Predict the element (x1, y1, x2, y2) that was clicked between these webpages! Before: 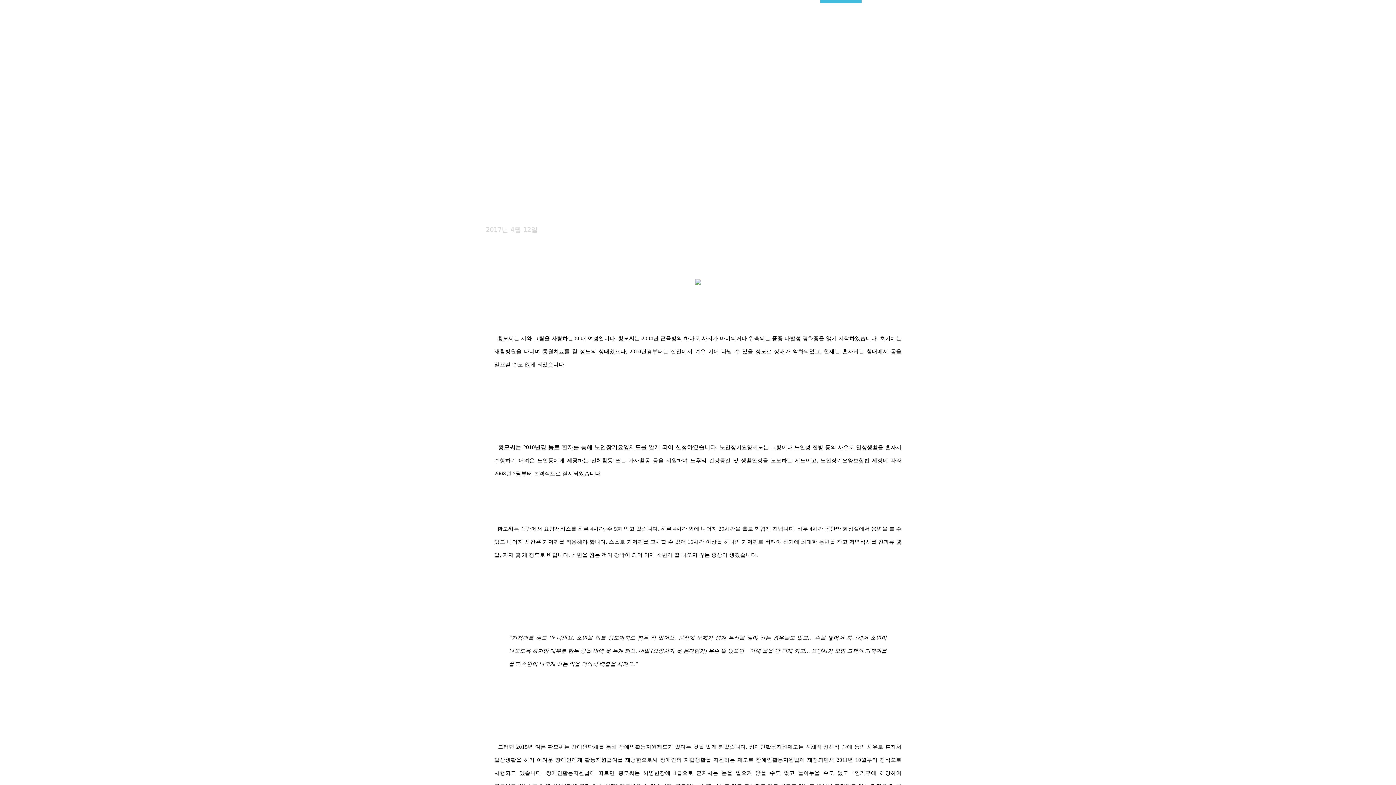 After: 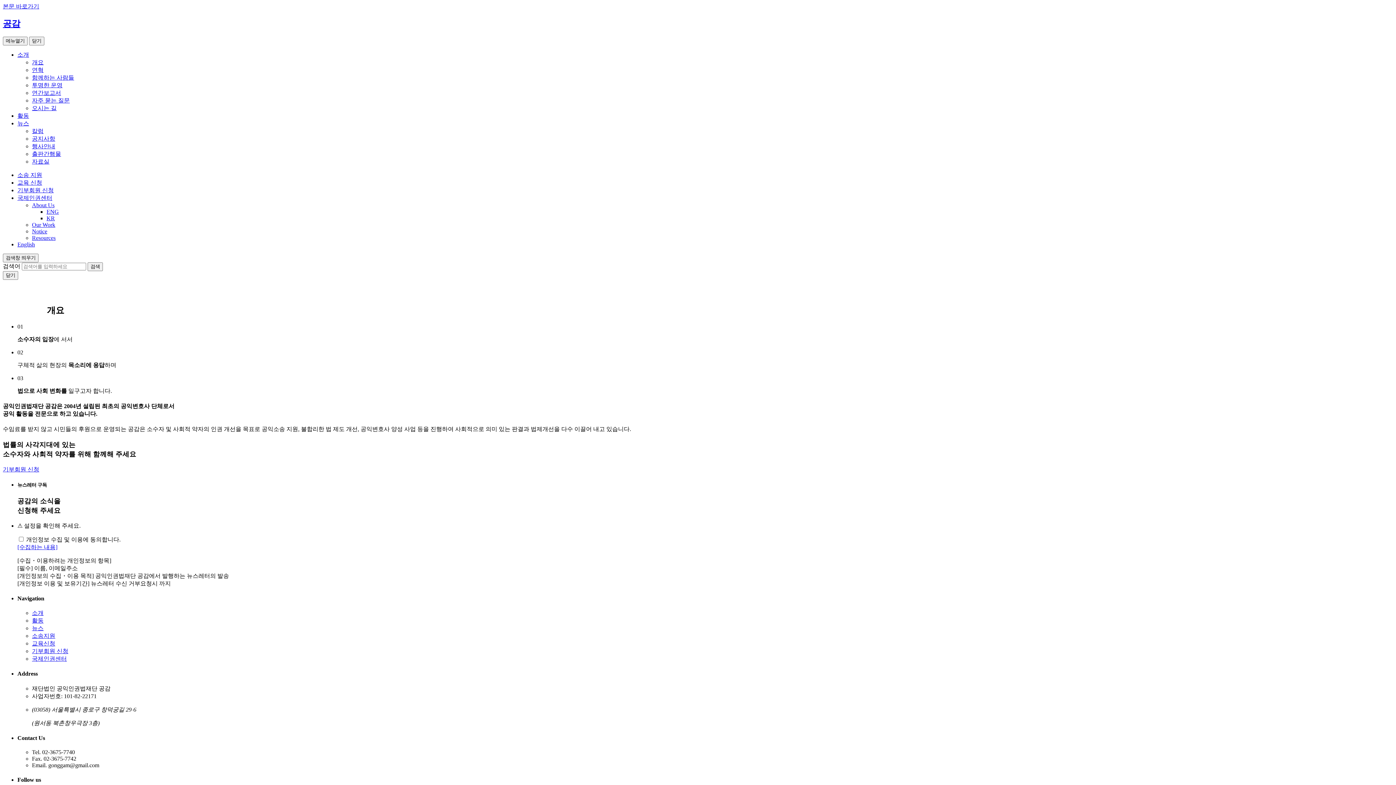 Action: label: 소개 bbox: (509, 8, 550, 32)